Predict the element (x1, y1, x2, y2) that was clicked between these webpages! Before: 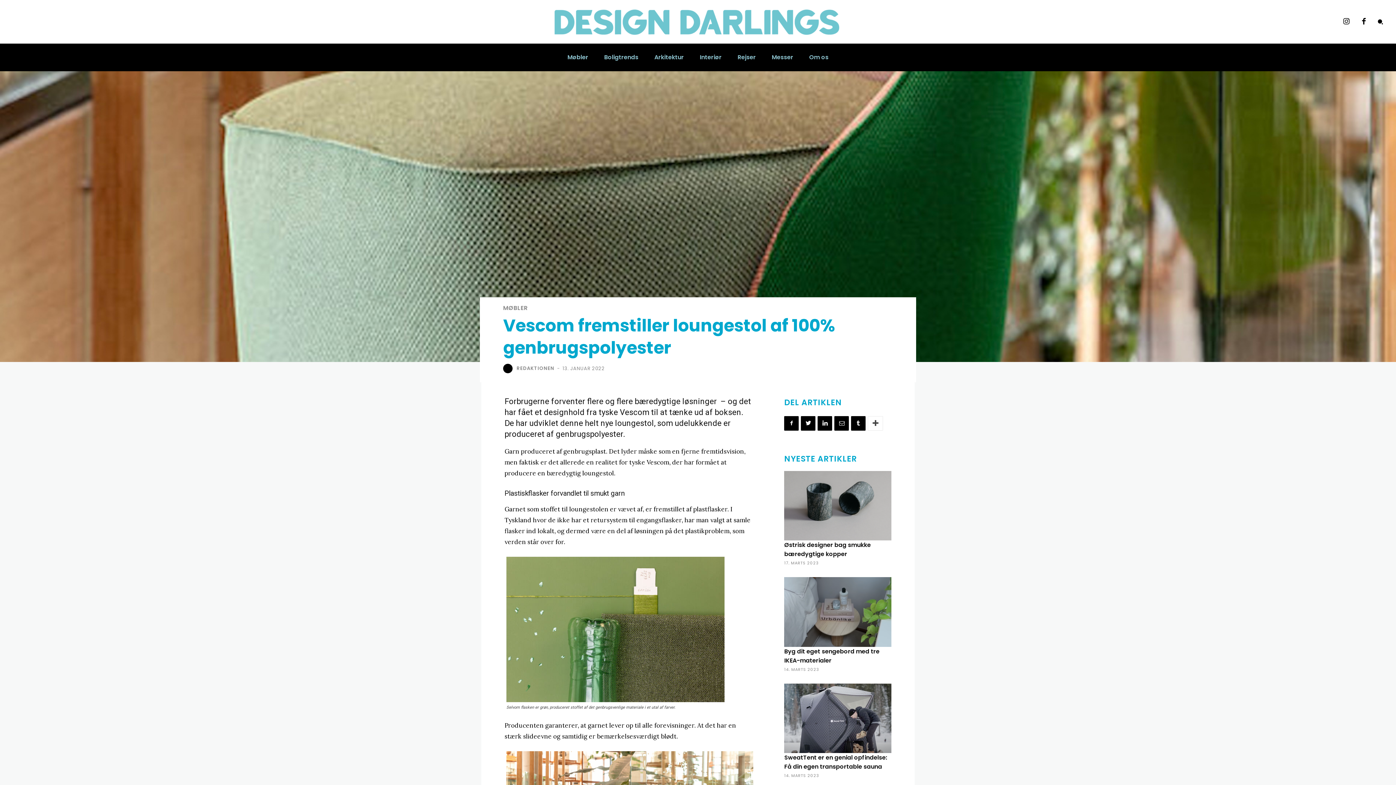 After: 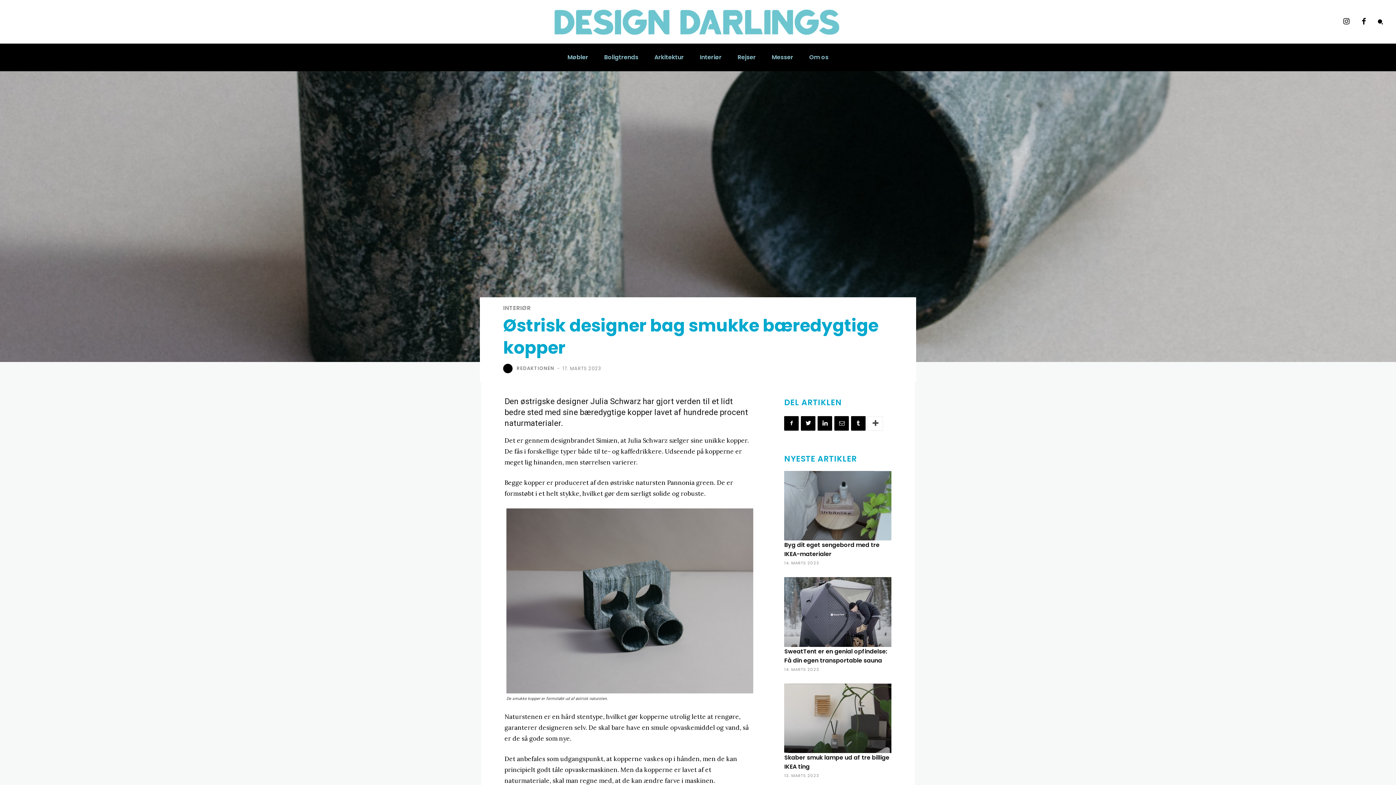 Action: label: Østrisk designer bag smukke bæredygtige kopper bbox: (784, 541, 871, 558)